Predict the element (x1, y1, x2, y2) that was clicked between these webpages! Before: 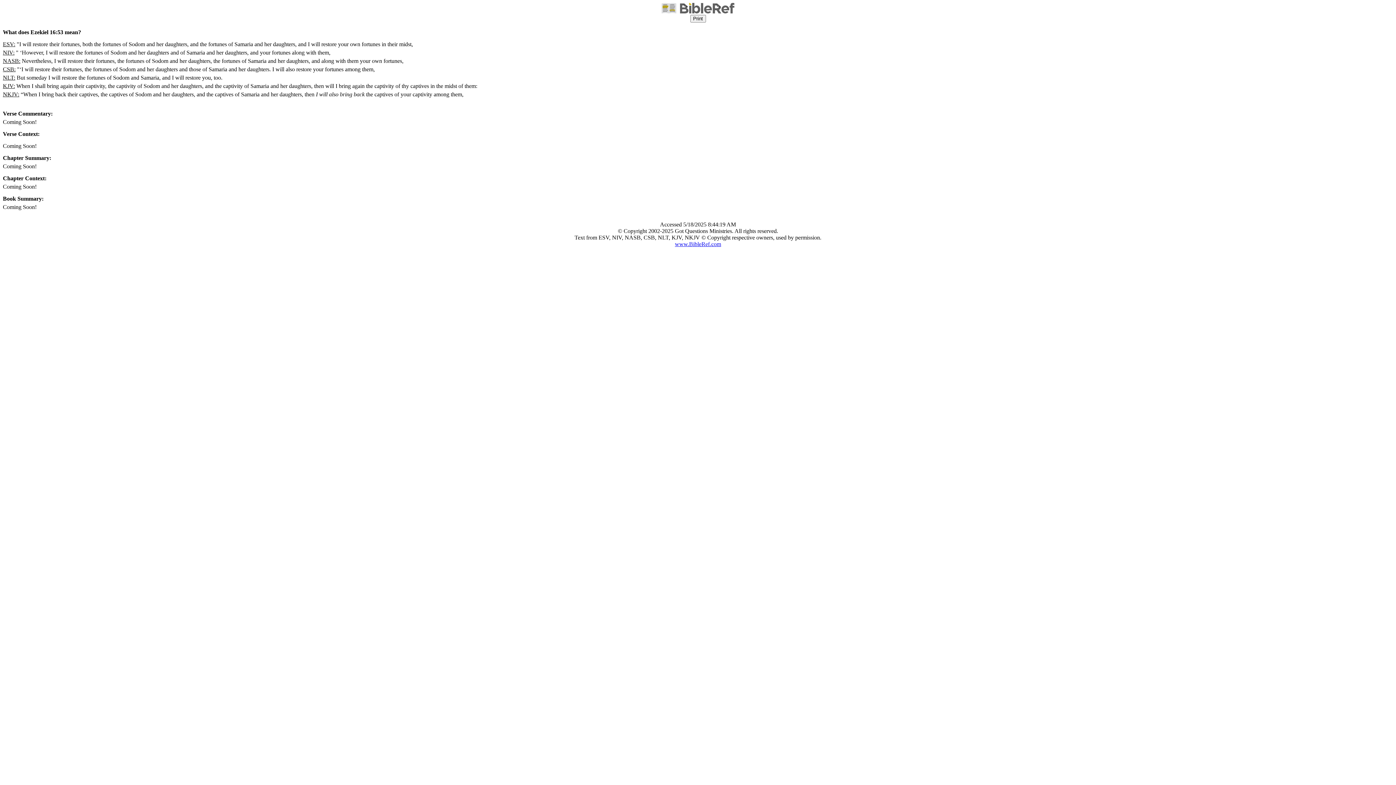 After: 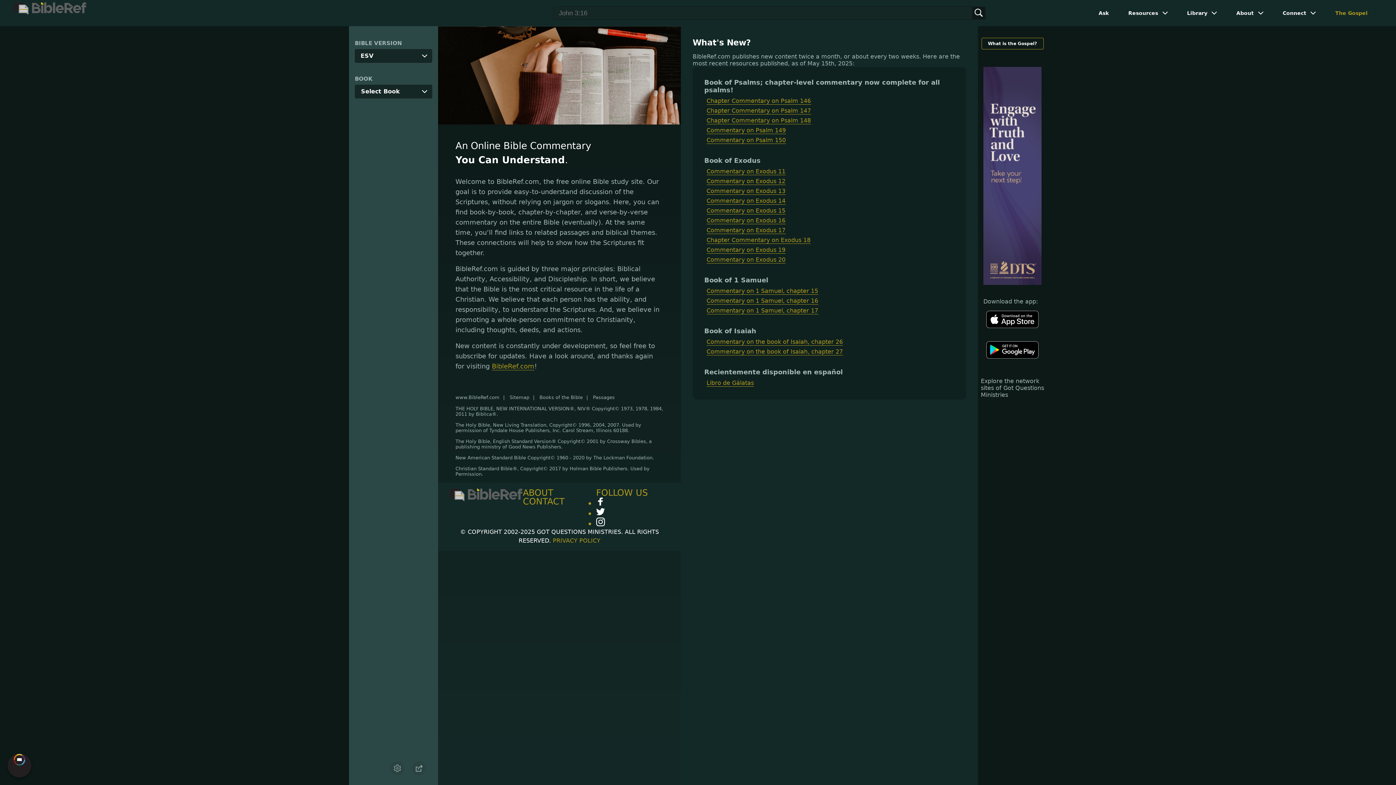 Action: label: www.BibleRef.com bbox: (675, 240, 721, 247)